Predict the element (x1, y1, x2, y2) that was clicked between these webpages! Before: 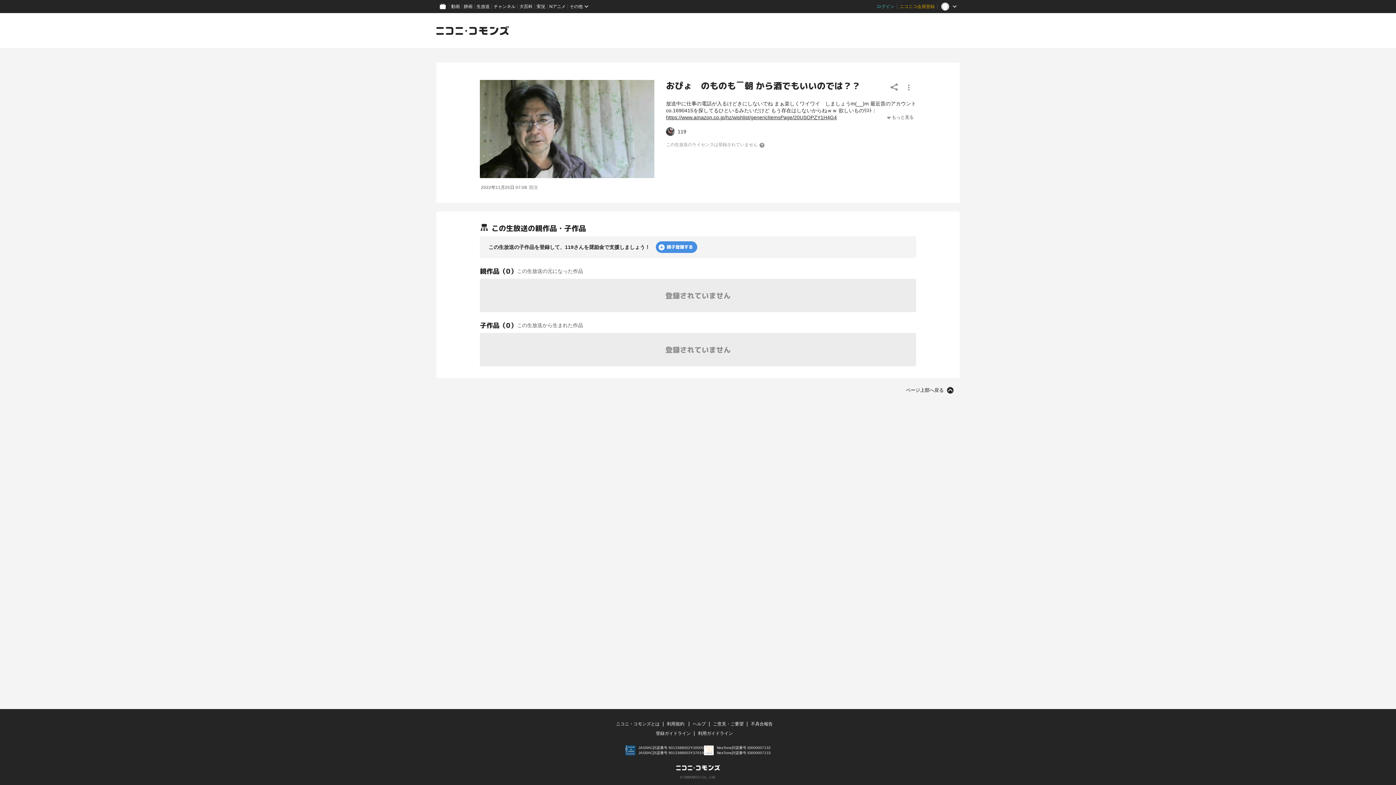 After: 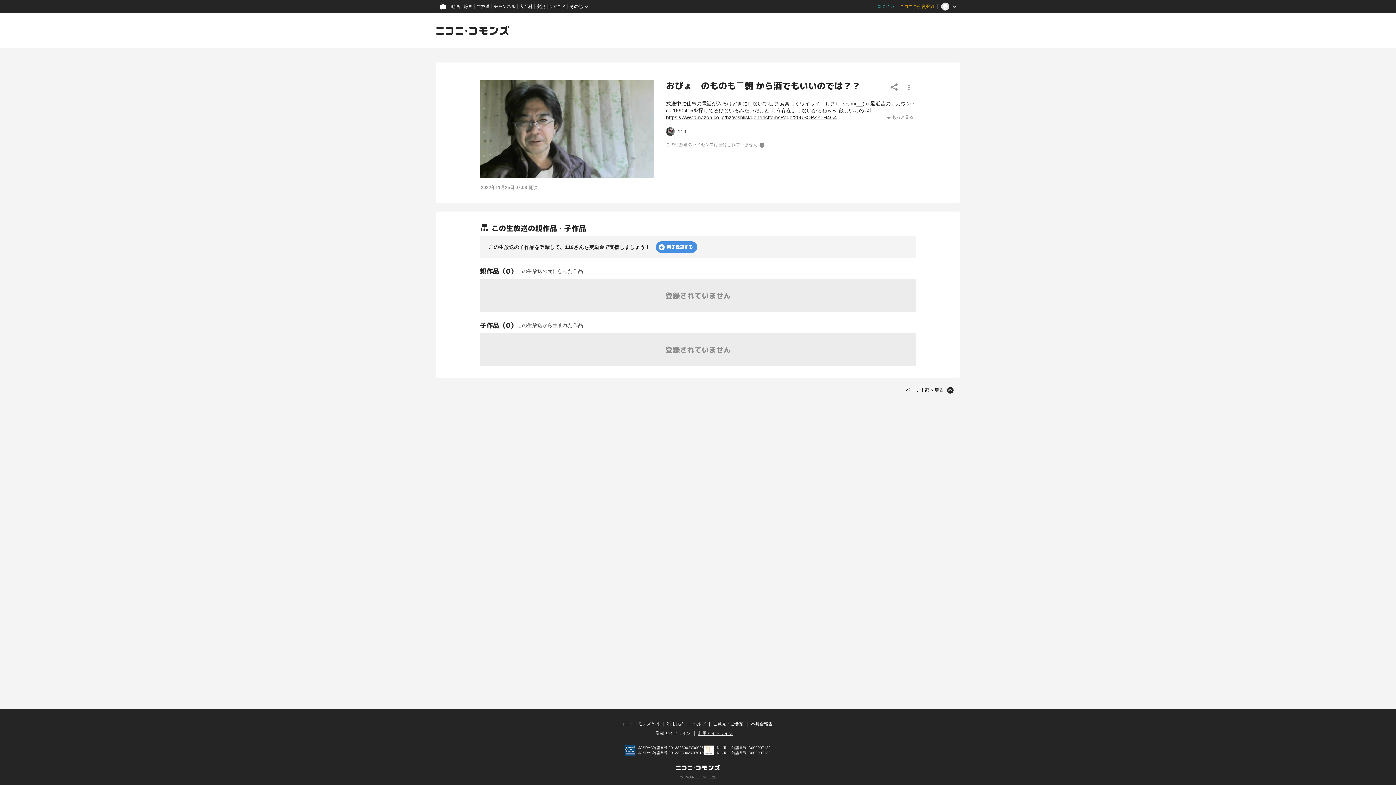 Action: label: 利用ガイドライン bbox: (698, 731, 733, 736)